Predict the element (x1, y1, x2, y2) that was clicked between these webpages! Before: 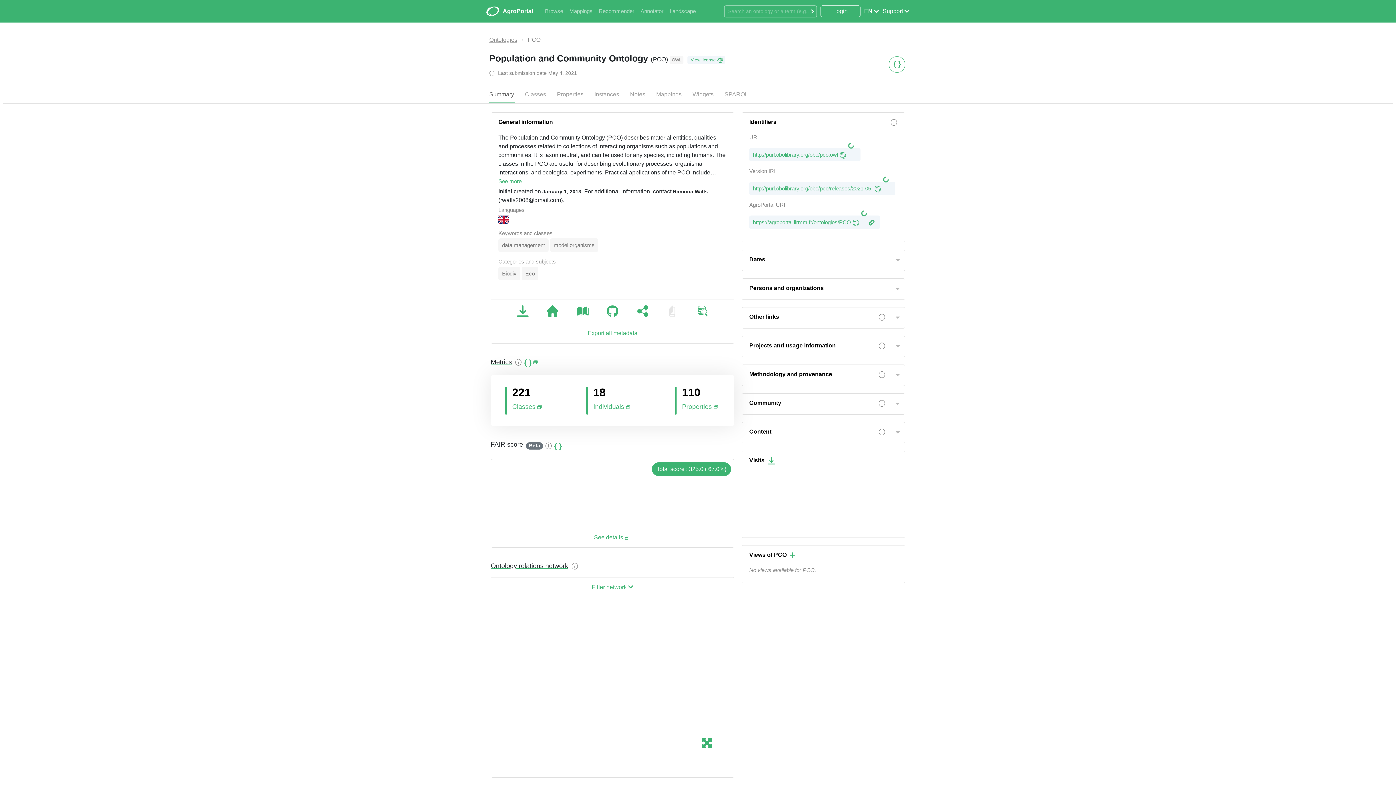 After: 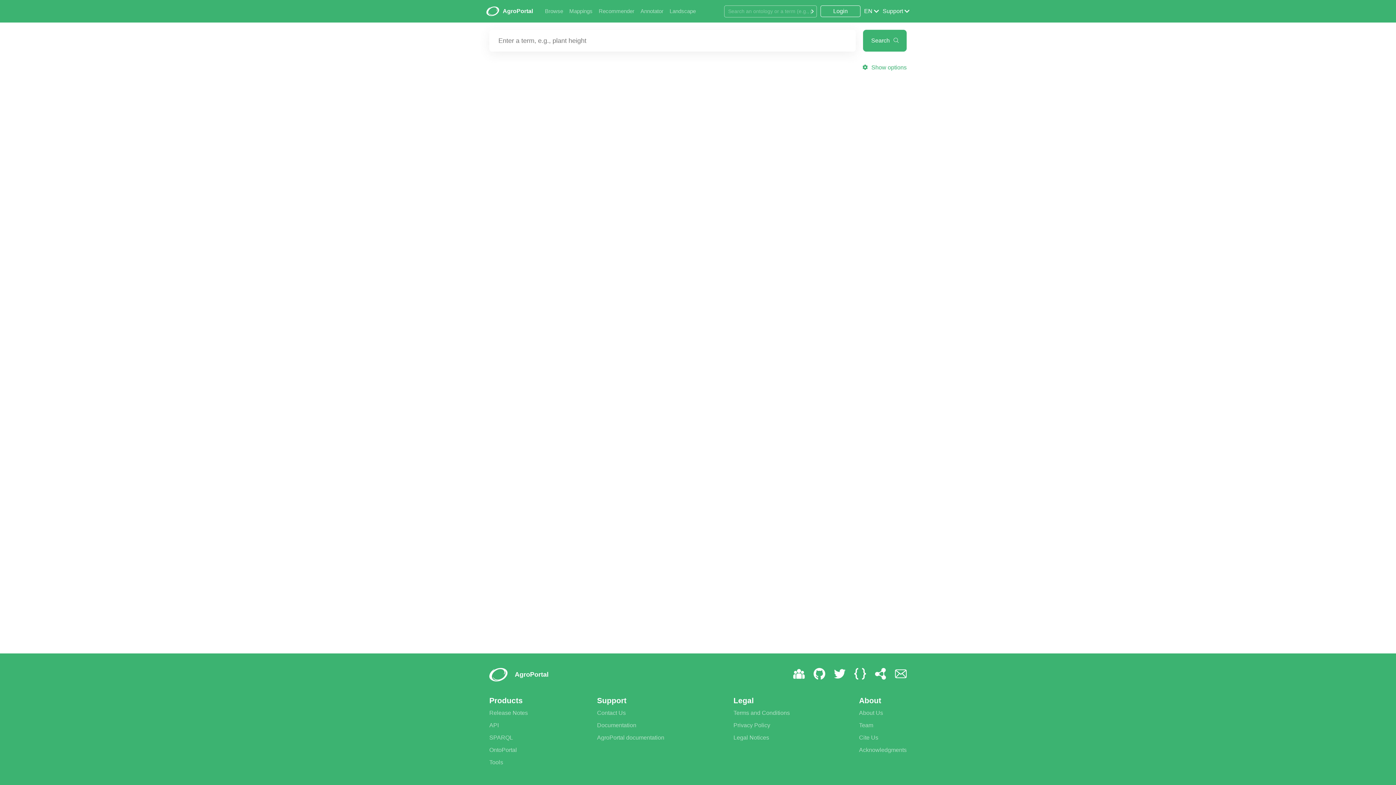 Action: bbox: (810, 6, 814, 15)